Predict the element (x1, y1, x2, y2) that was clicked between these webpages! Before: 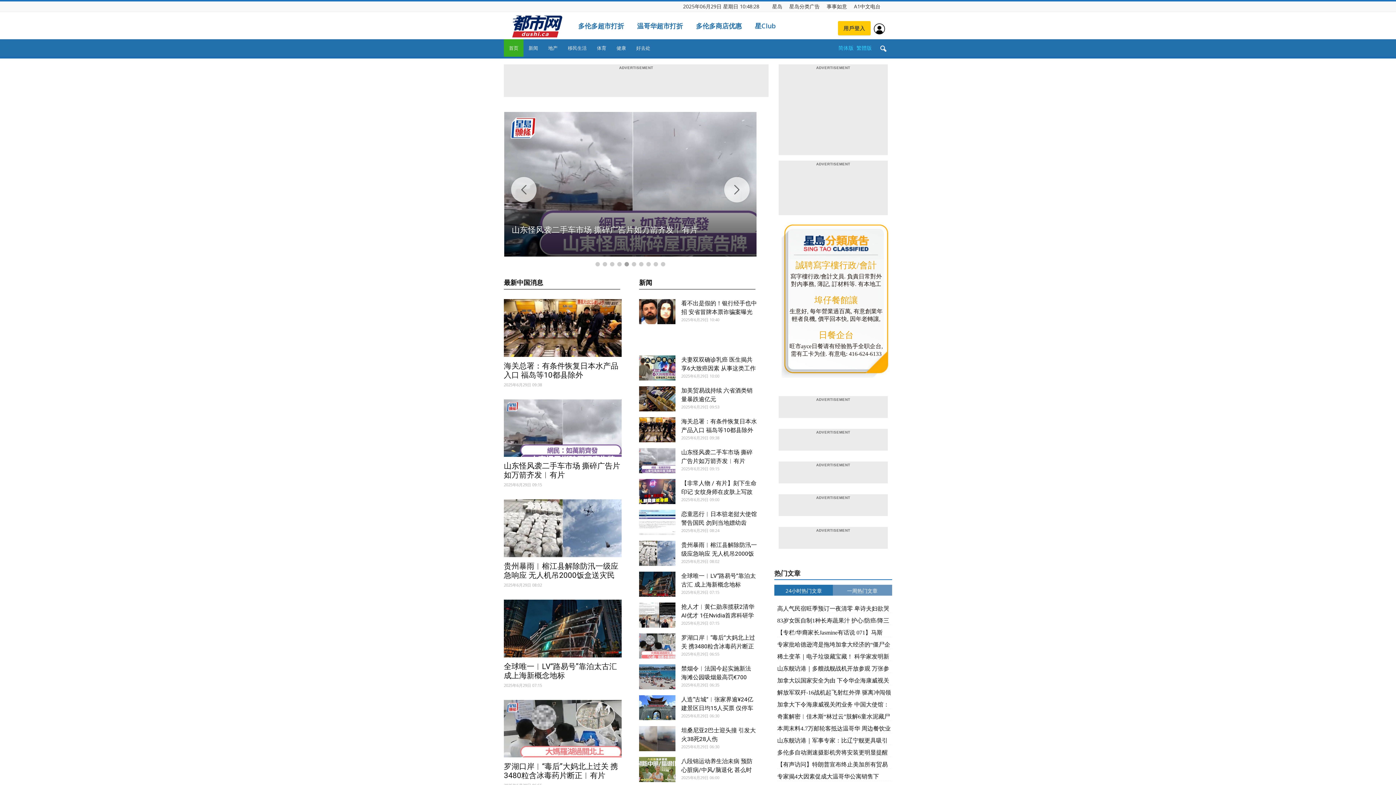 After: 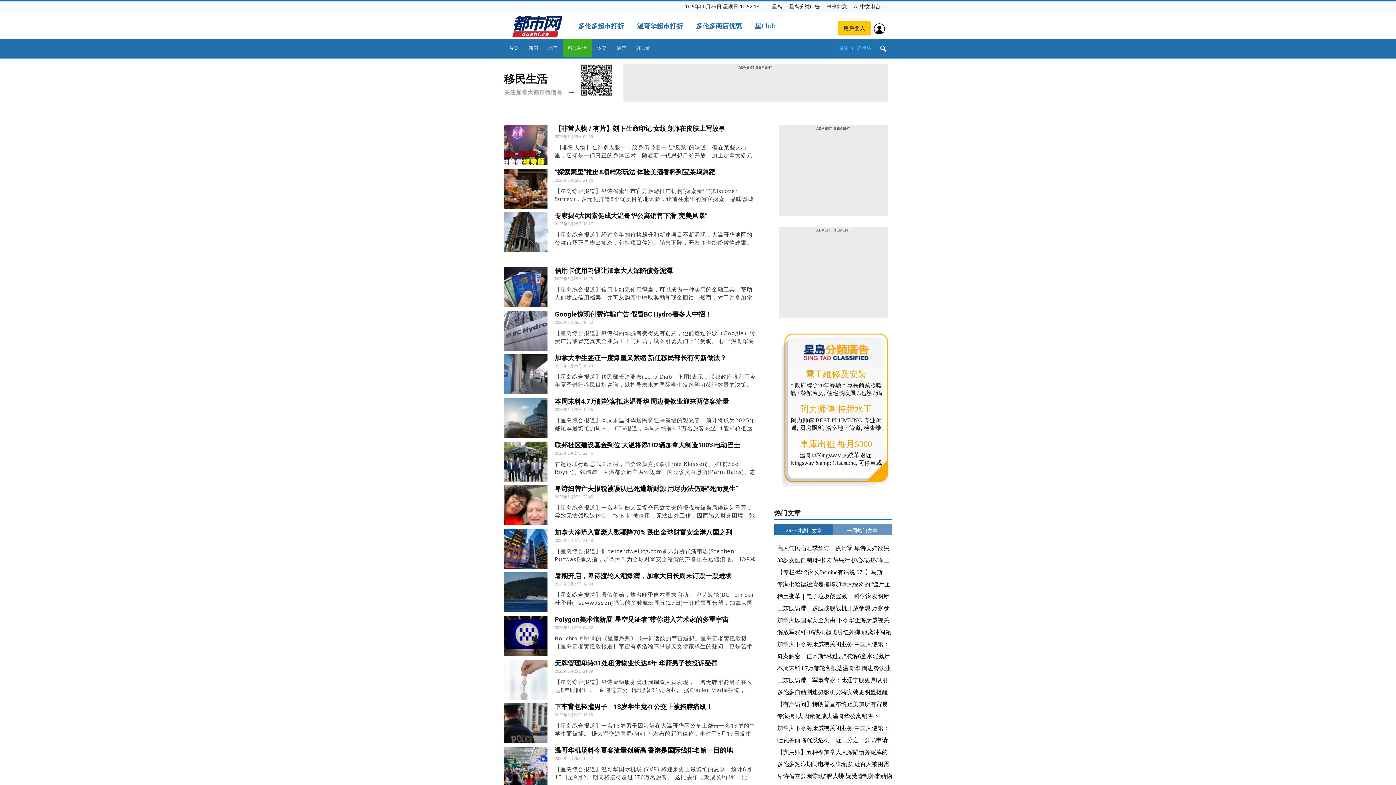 Action: bbox: (562, 39, 592, 56) label: 移民生活